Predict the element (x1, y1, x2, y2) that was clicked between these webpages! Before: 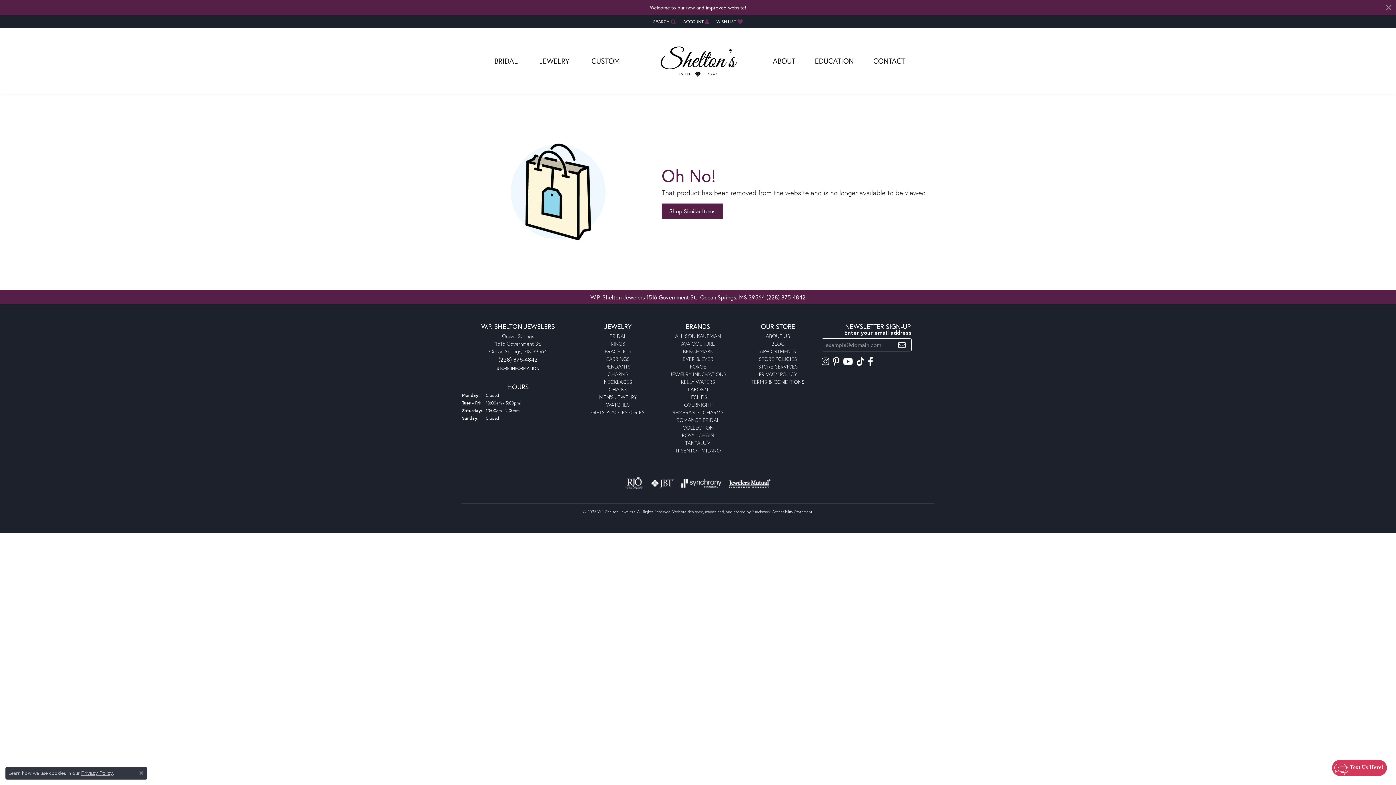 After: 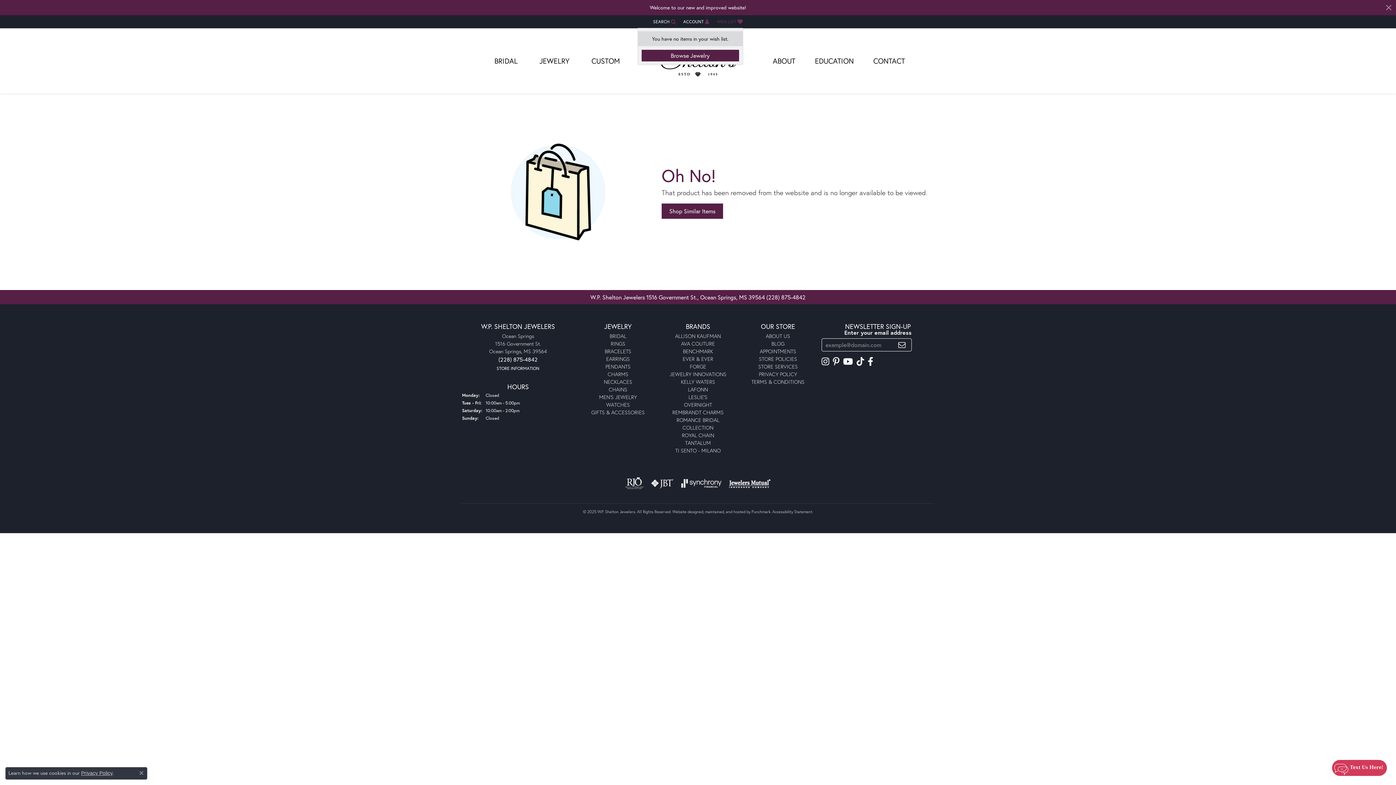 Action: label: My Wish List bbox: (716, 15, 743, 28)